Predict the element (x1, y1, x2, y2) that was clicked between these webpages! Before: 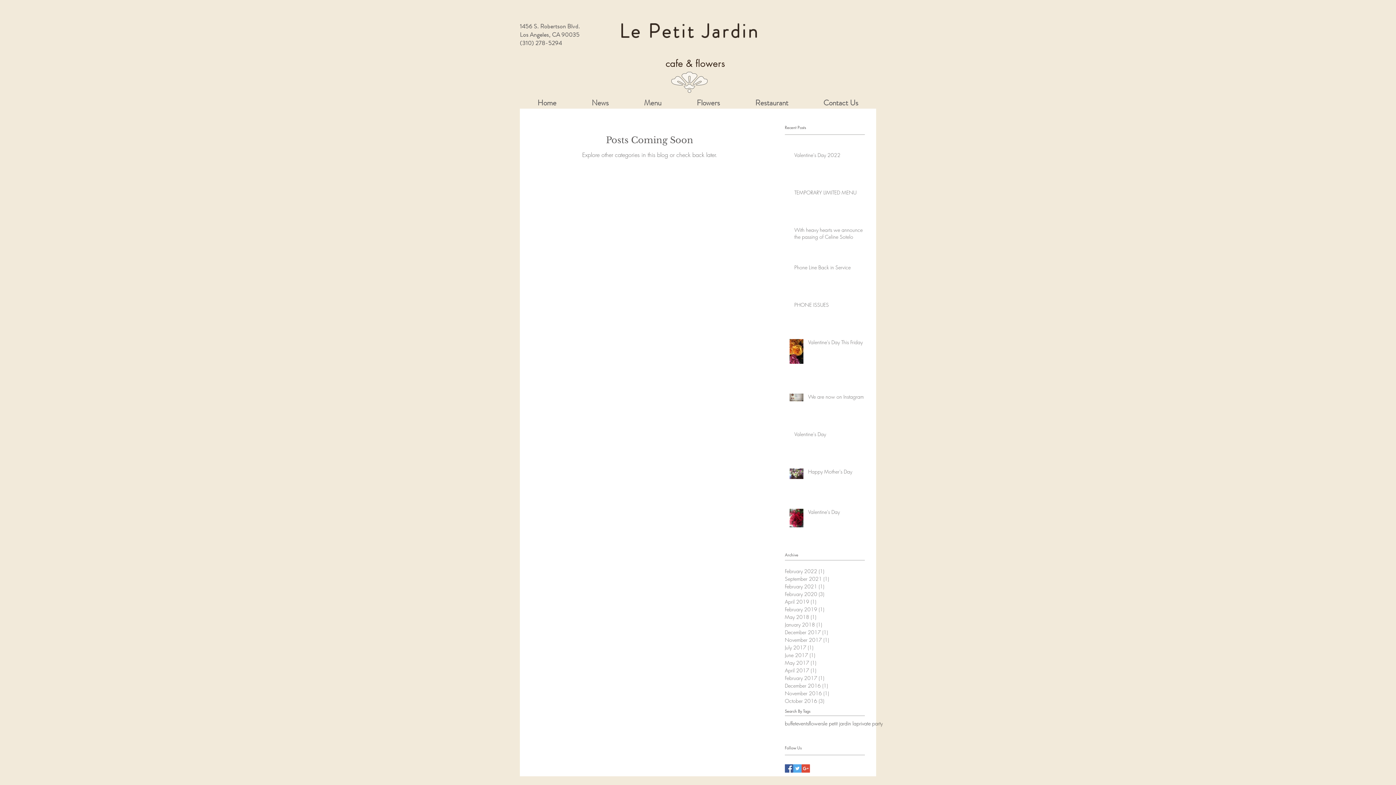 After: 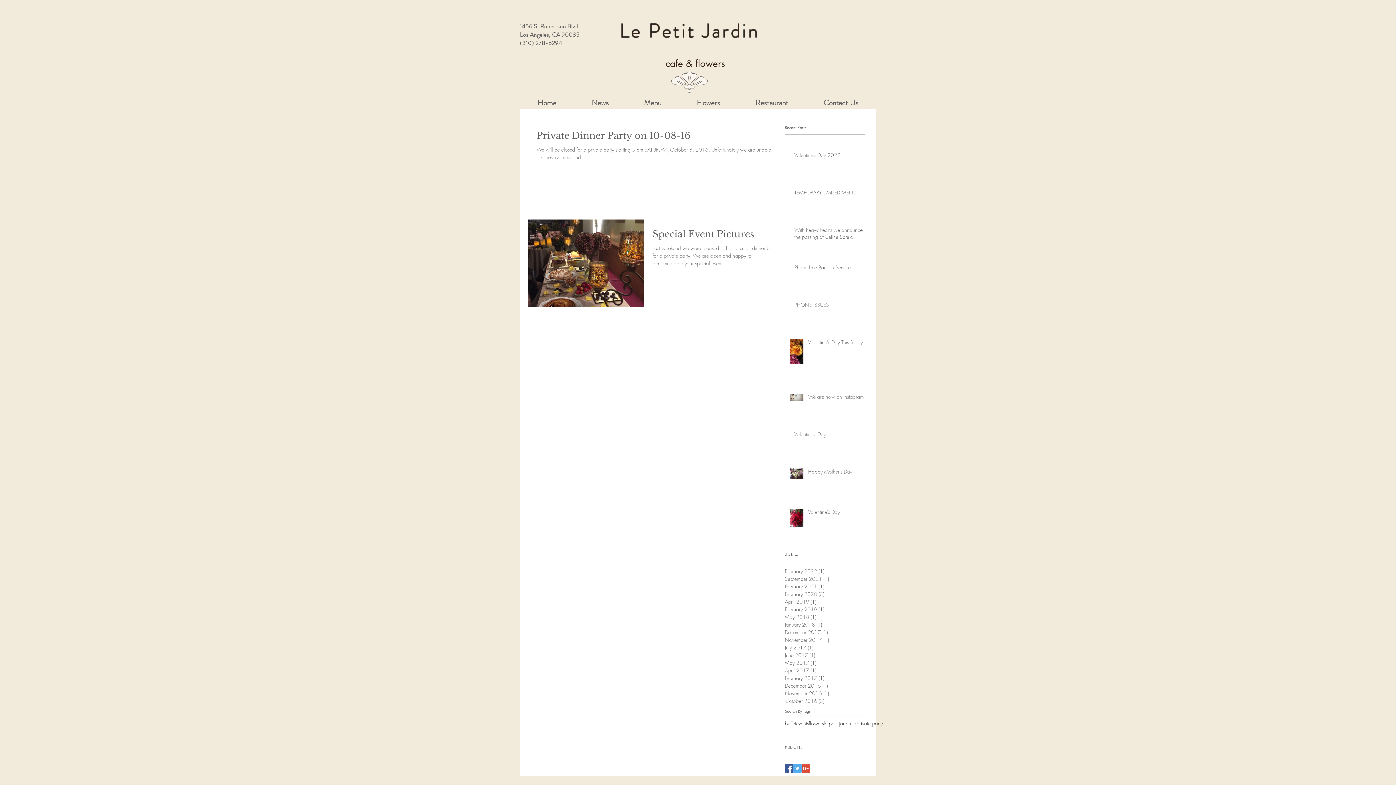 Action: label: events bbox: (796, 720, 809, 727)